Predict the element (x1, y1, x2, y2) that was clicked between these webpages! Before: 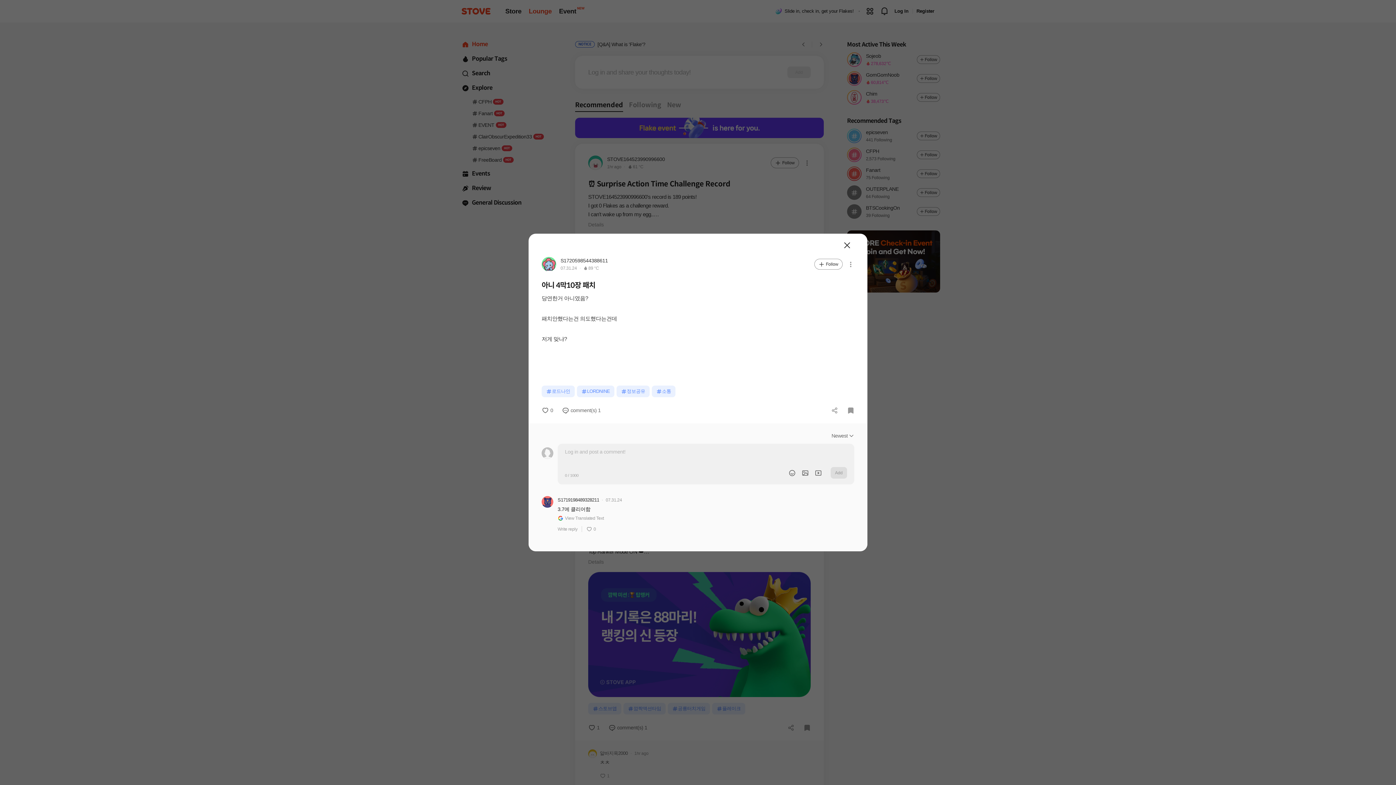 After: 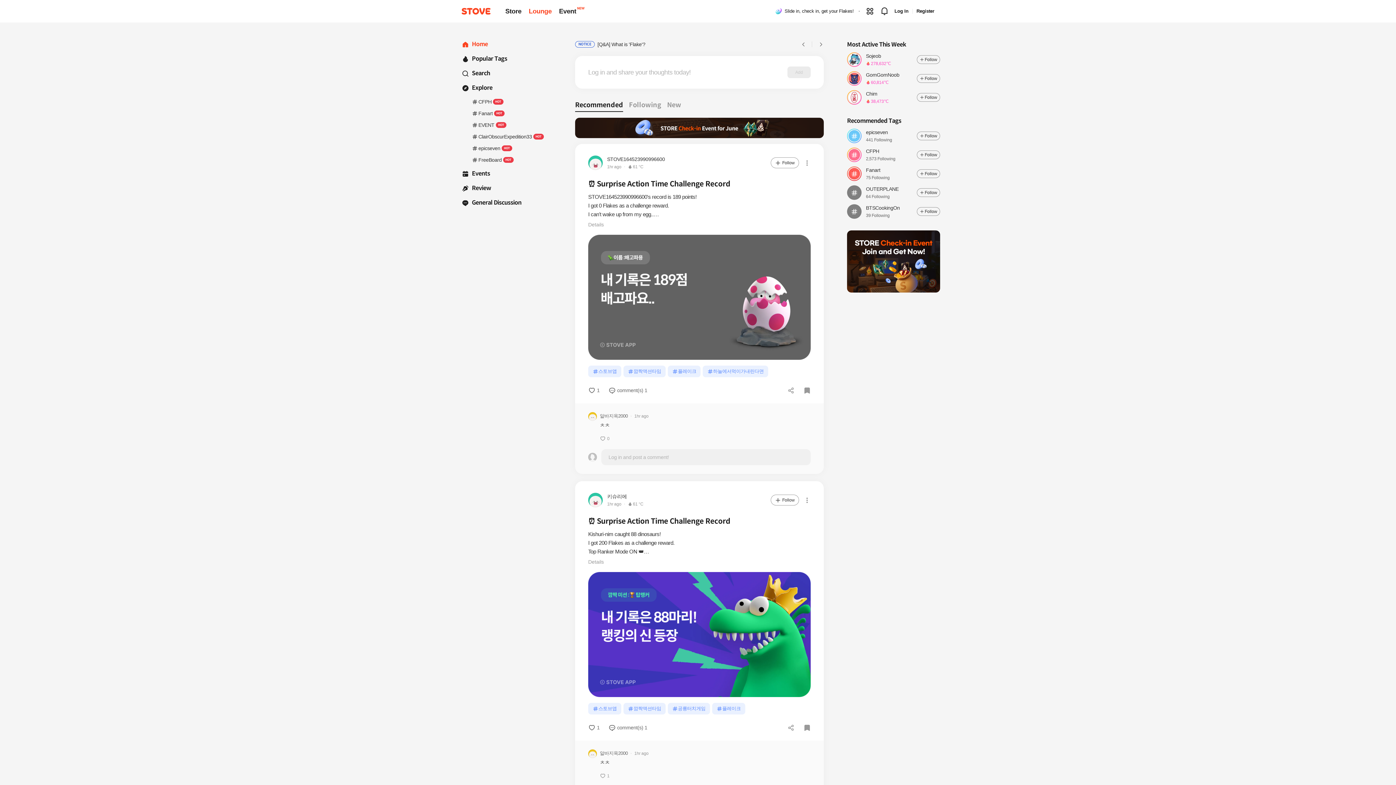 Action: bbox: (835, 216, 846, 224) label: Close